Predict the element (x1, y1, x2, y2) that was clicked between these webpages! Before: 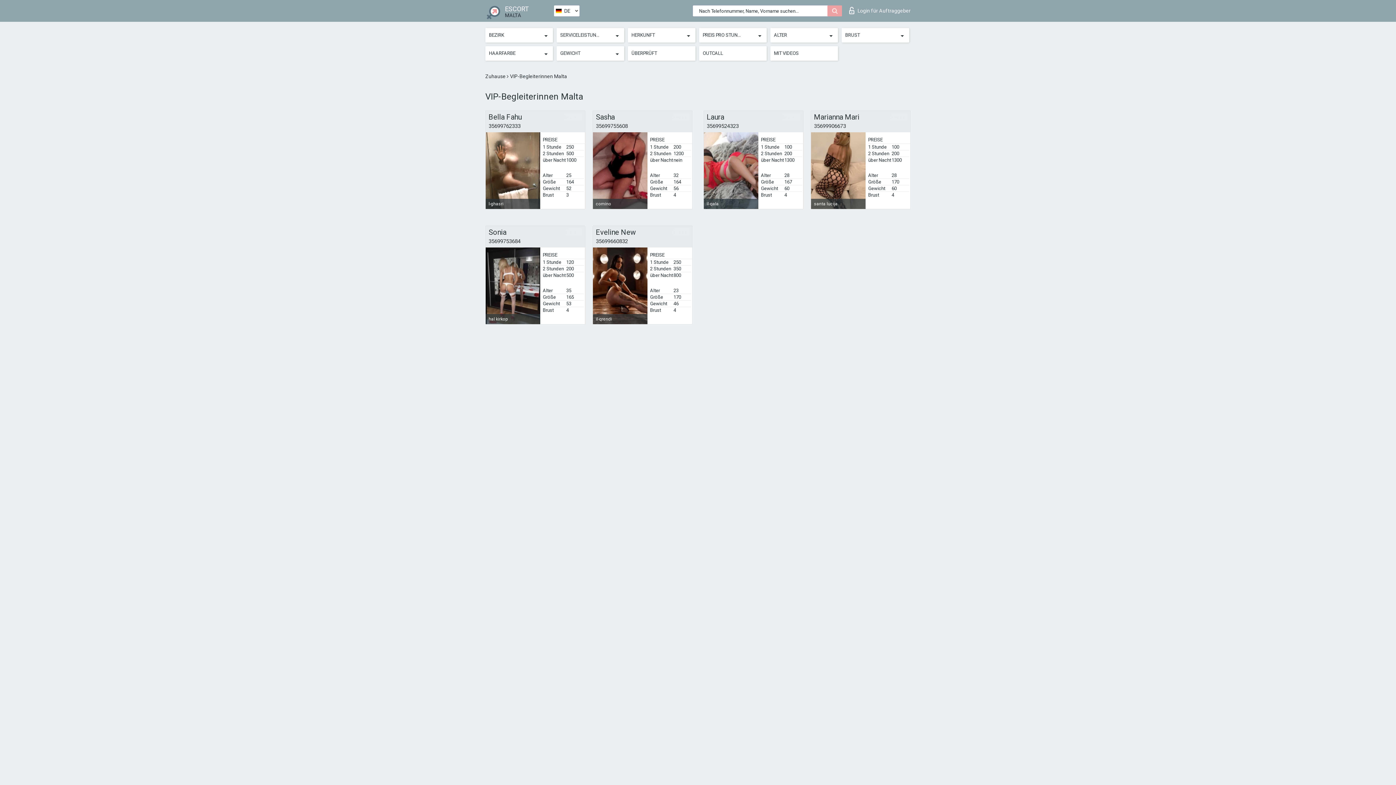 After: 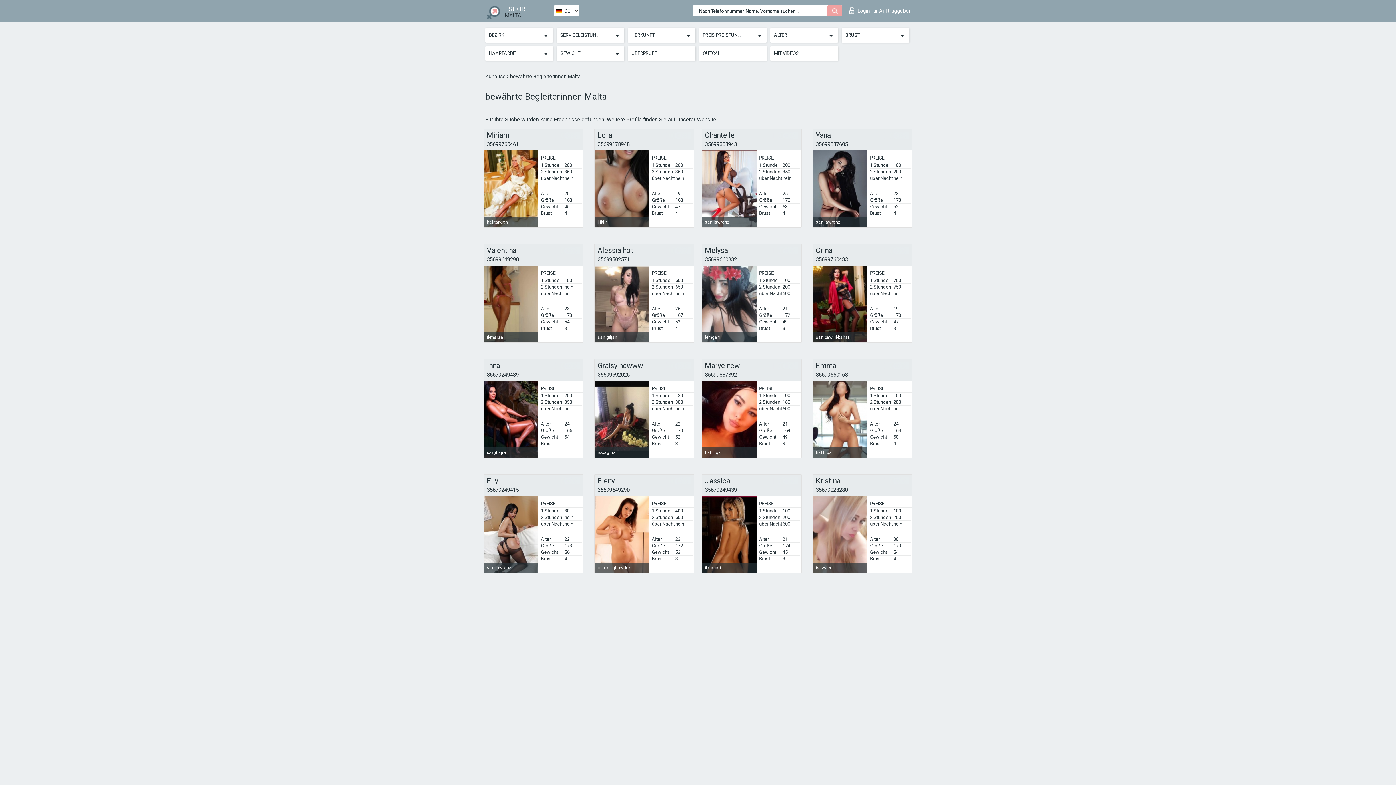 Action: bbox: (631, 49, 679, 57) label: ÜBERPRÜFT